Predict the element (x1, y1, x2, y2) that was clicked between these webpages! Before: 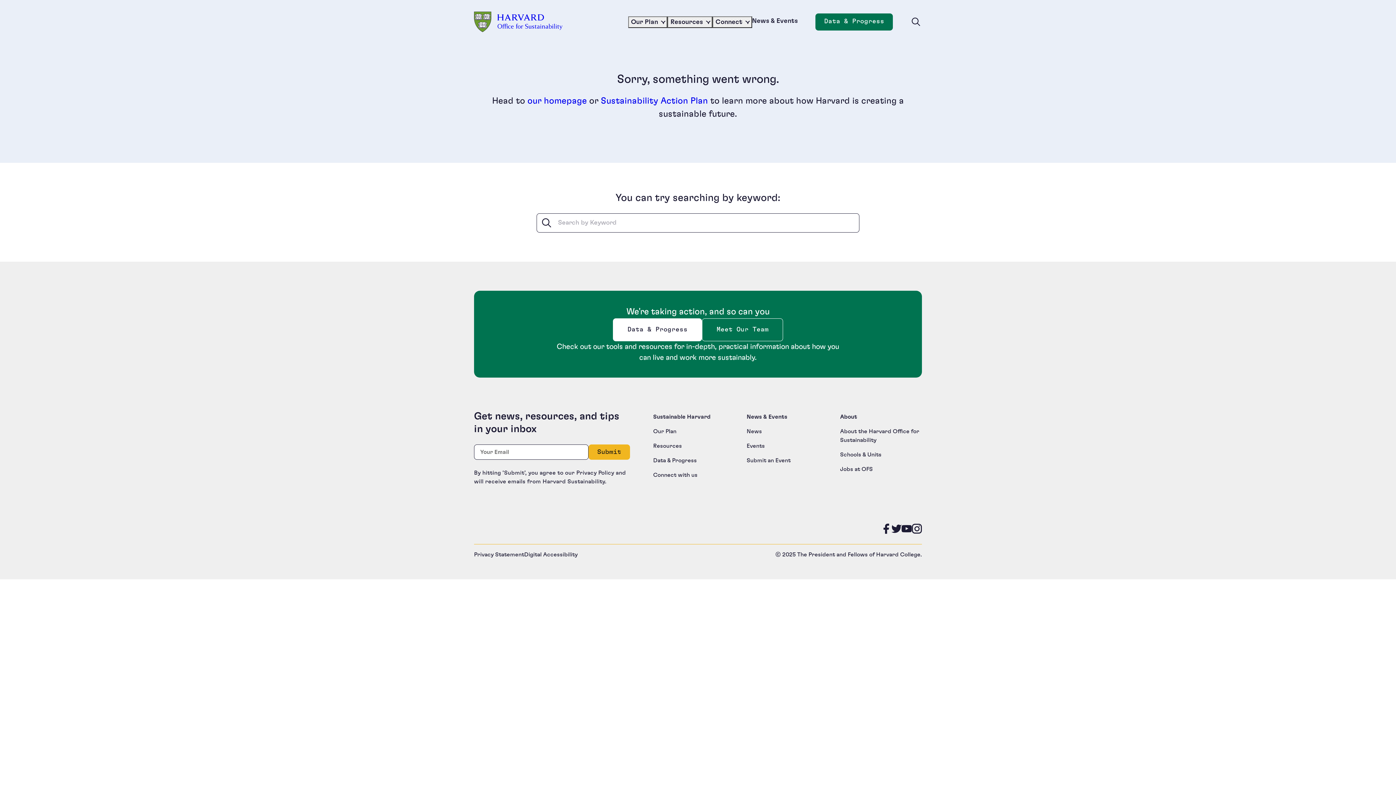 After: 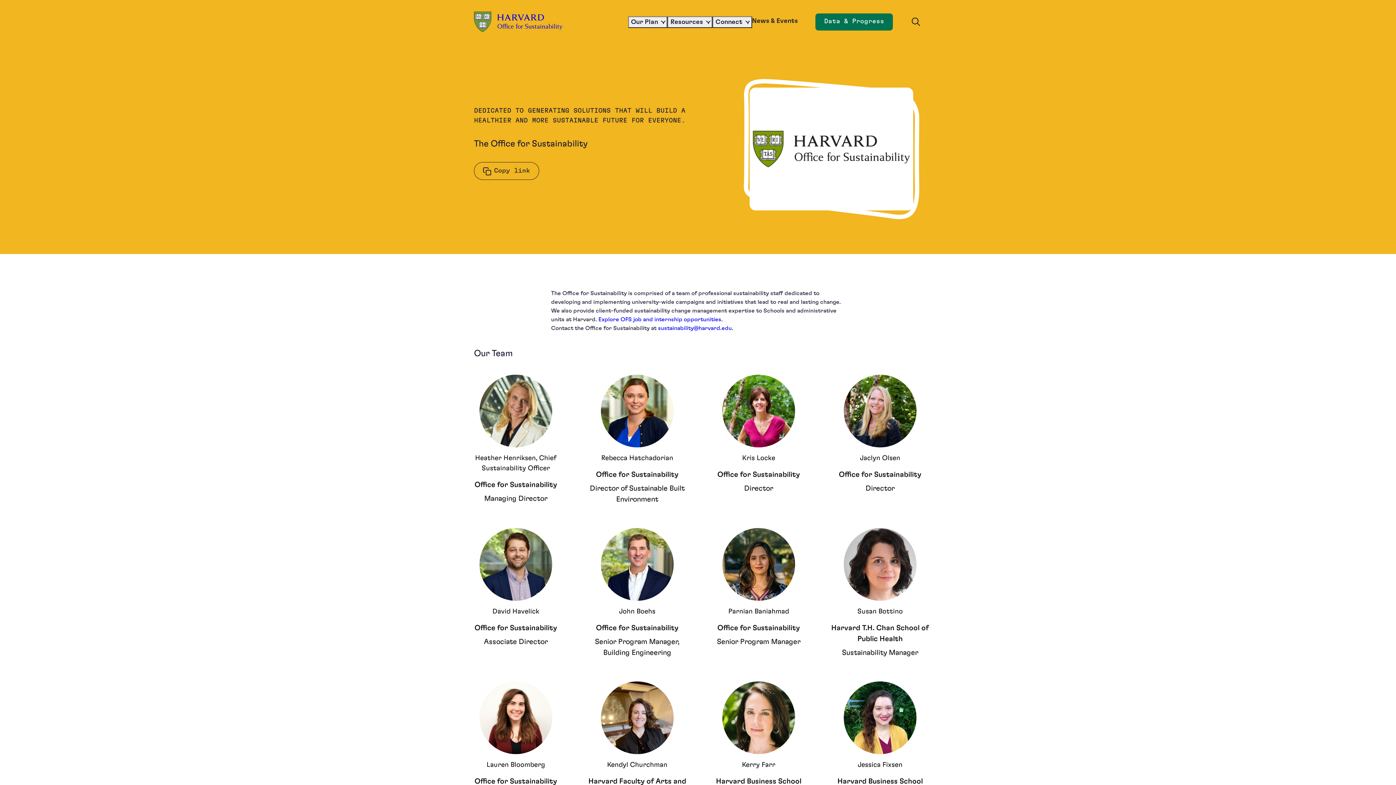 Action: bbox: (702, 318, 783, 341) label: Meet Our Team